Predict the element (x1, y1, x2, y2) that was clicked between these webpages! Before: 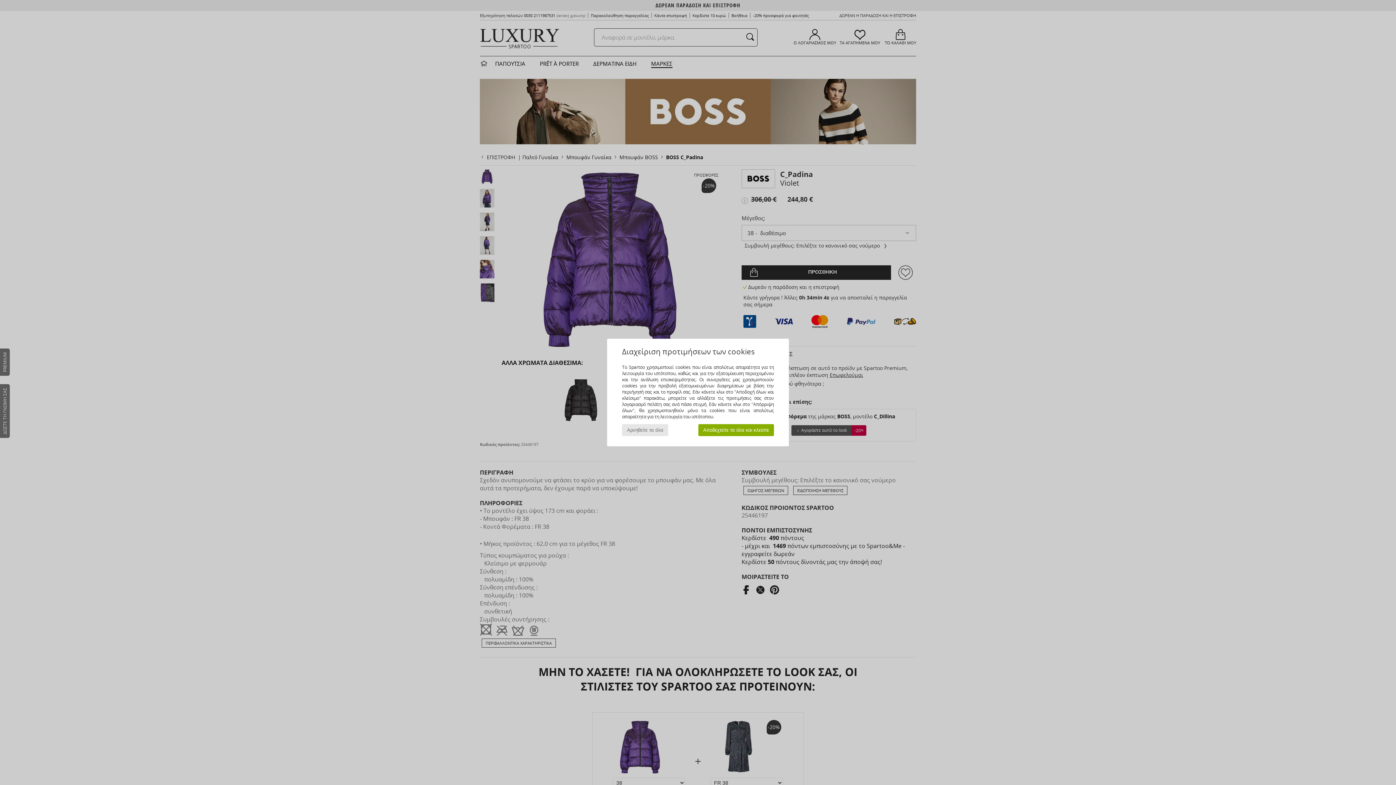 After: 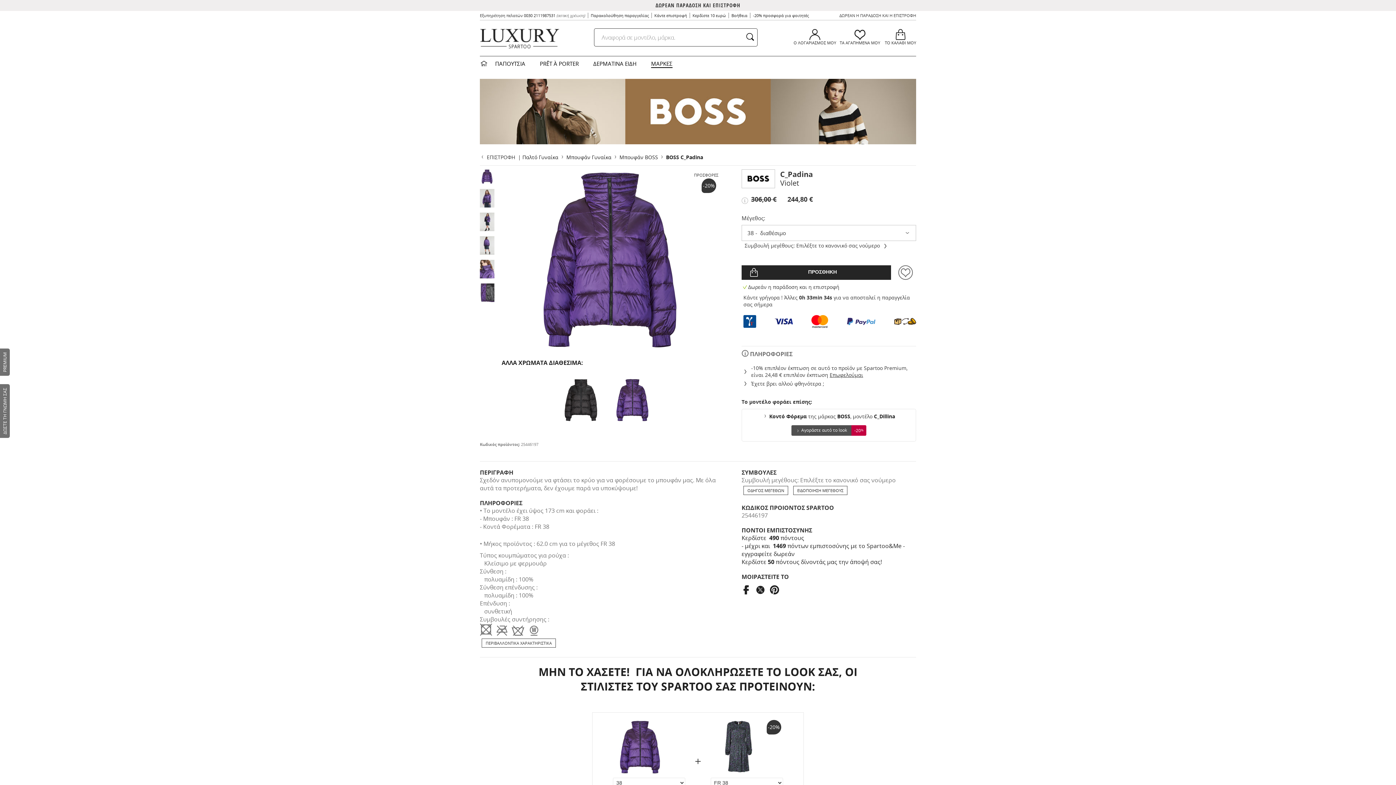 Action: bbox: (698, 424, 774, 436) label: Αποδεχτείτε τα όλα και κλείστε